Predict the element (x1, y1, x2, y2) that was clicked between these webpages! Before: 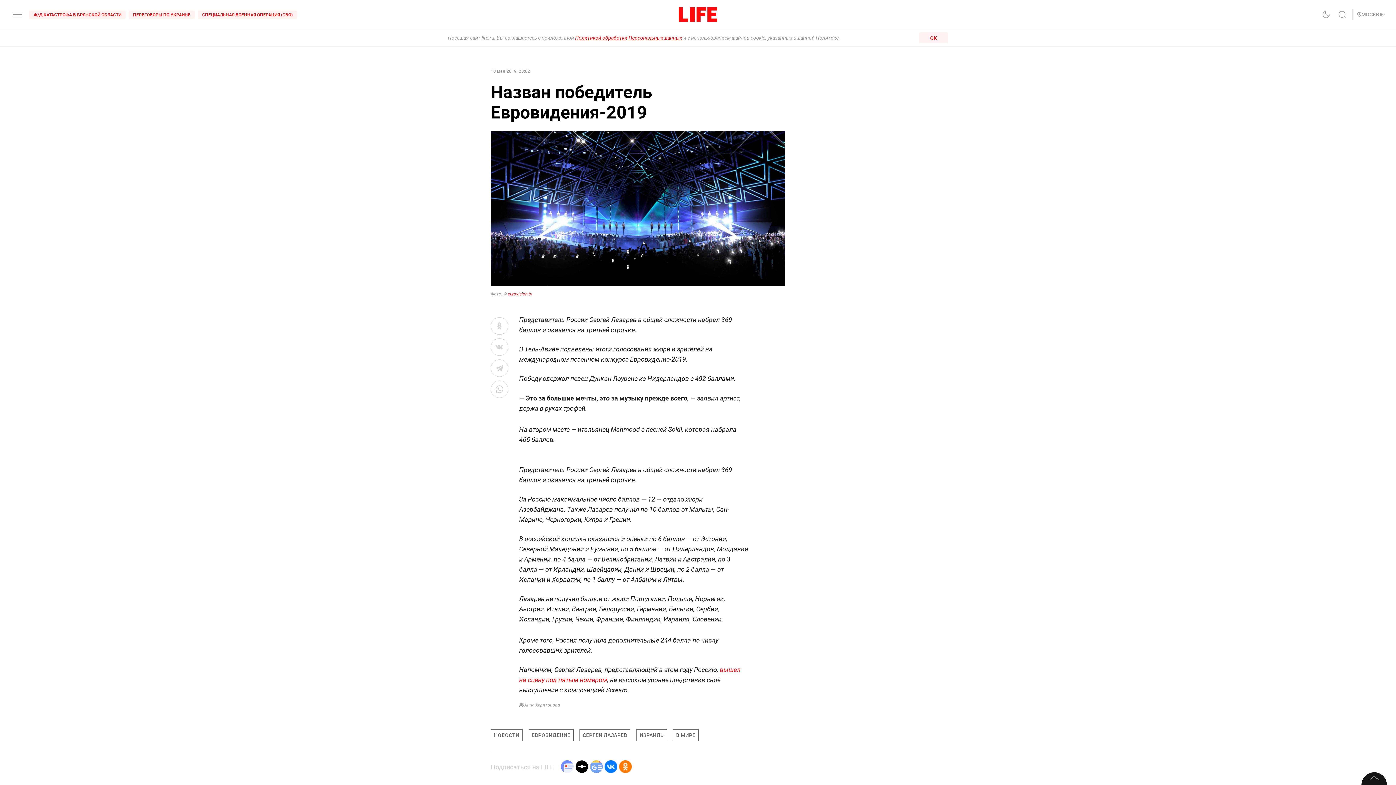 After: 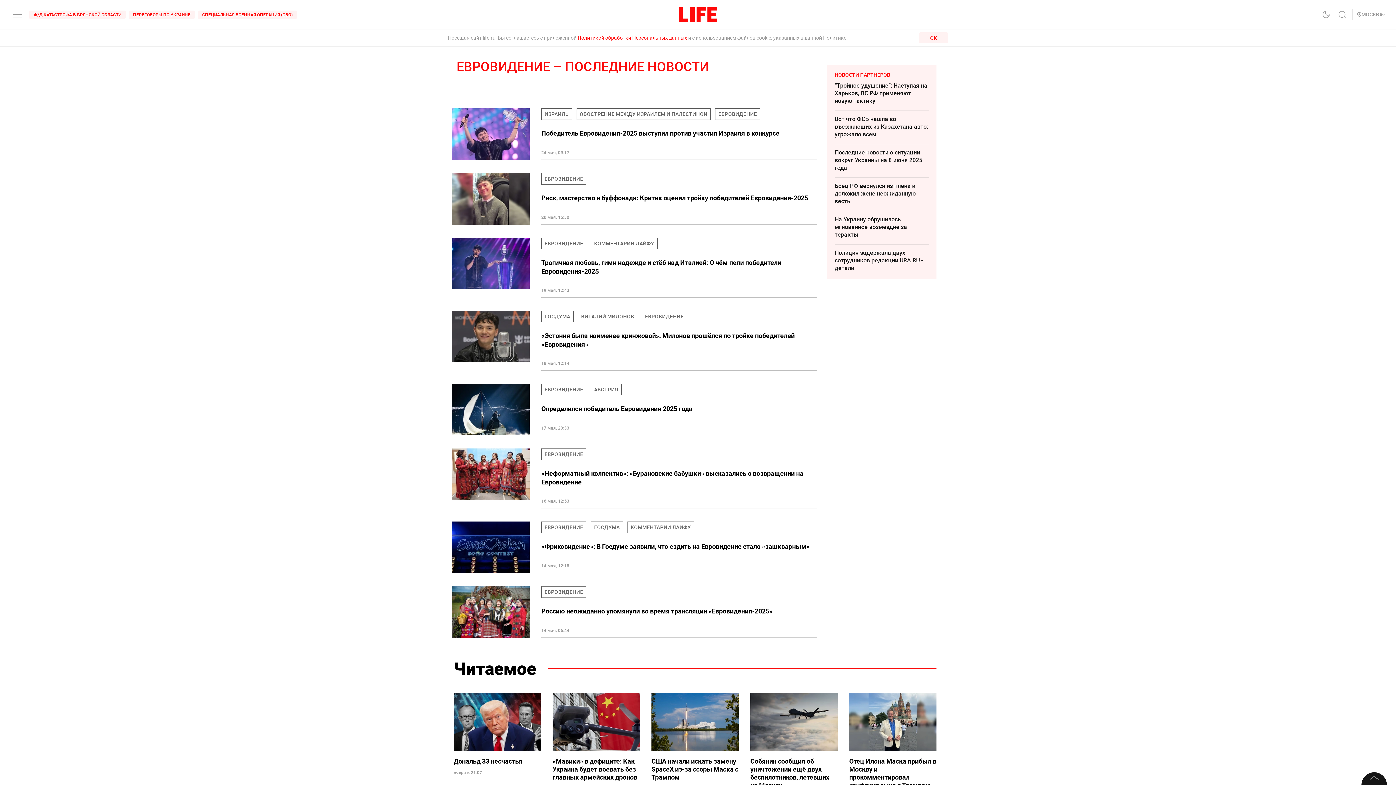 Action: label: ЕВРОВИДЕНИЕ bbox: (528, 729, 573, 741)